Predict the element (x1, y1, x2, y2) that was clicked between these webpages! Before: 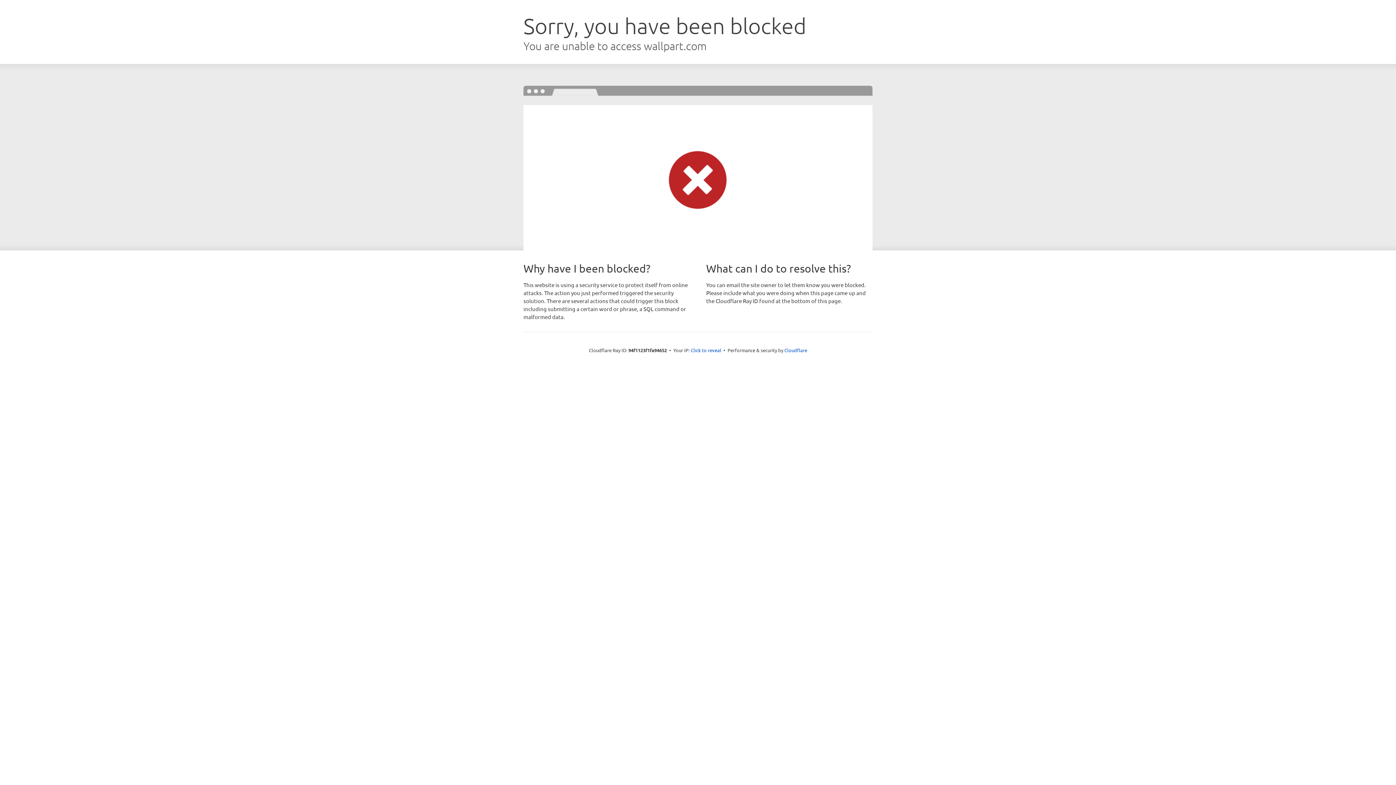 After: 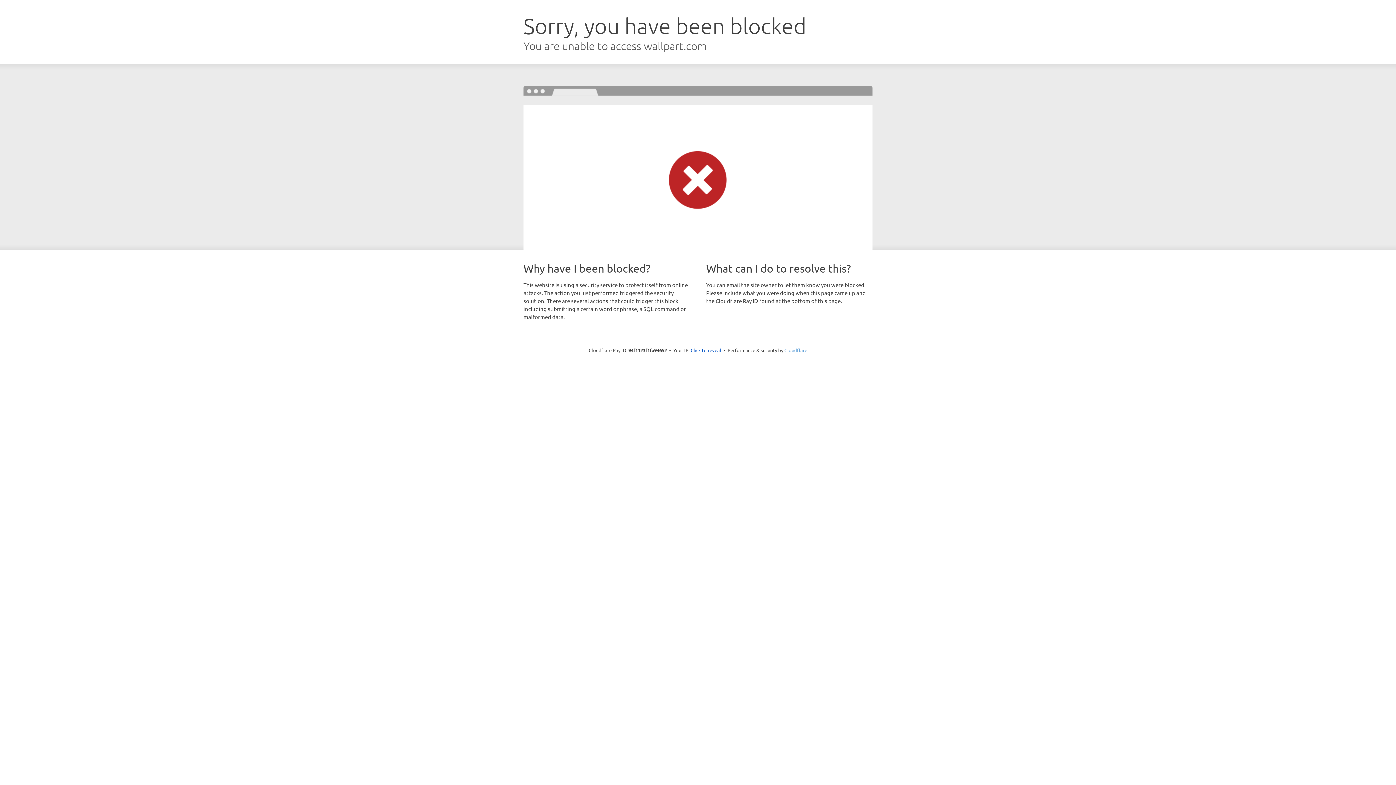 Action: label: Cloudflare bbox: (784, 347, 807, 353)